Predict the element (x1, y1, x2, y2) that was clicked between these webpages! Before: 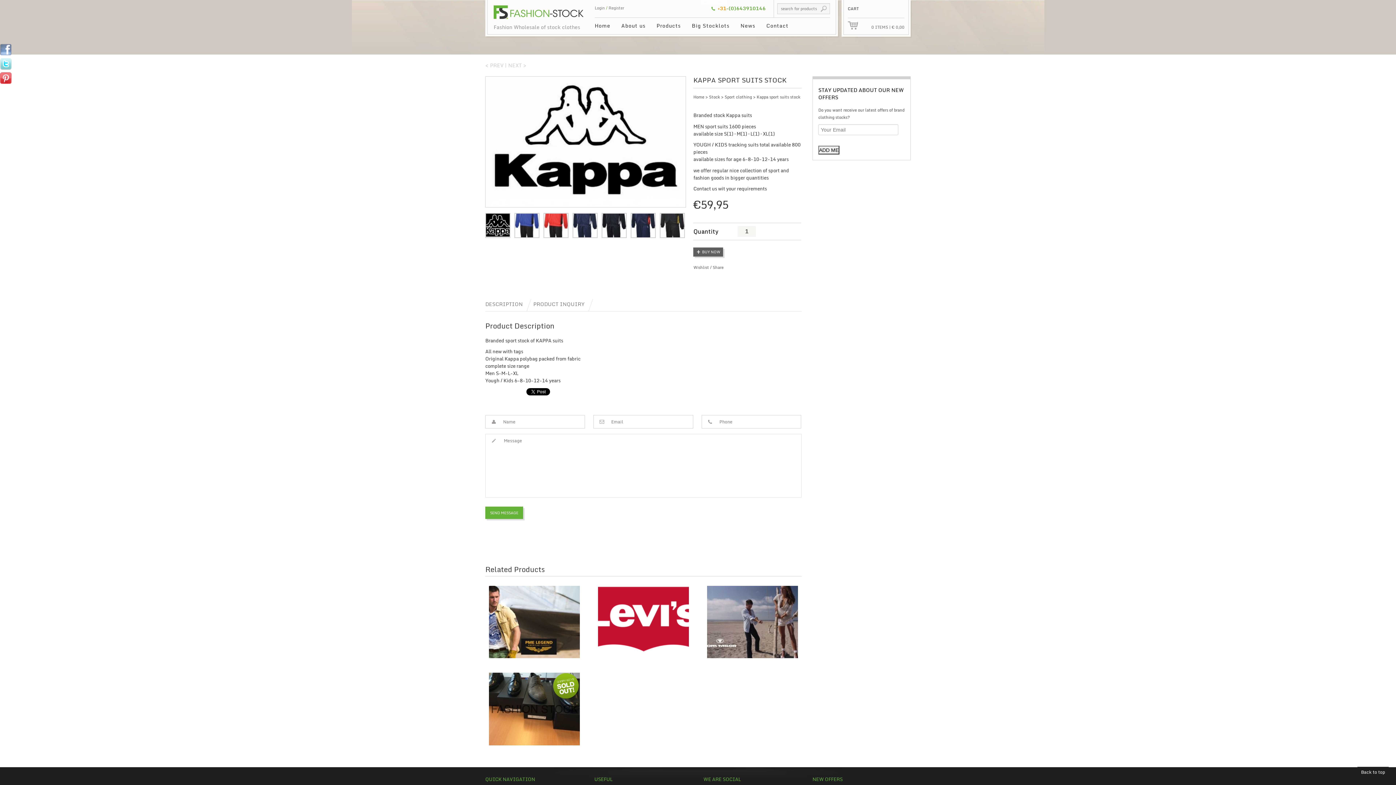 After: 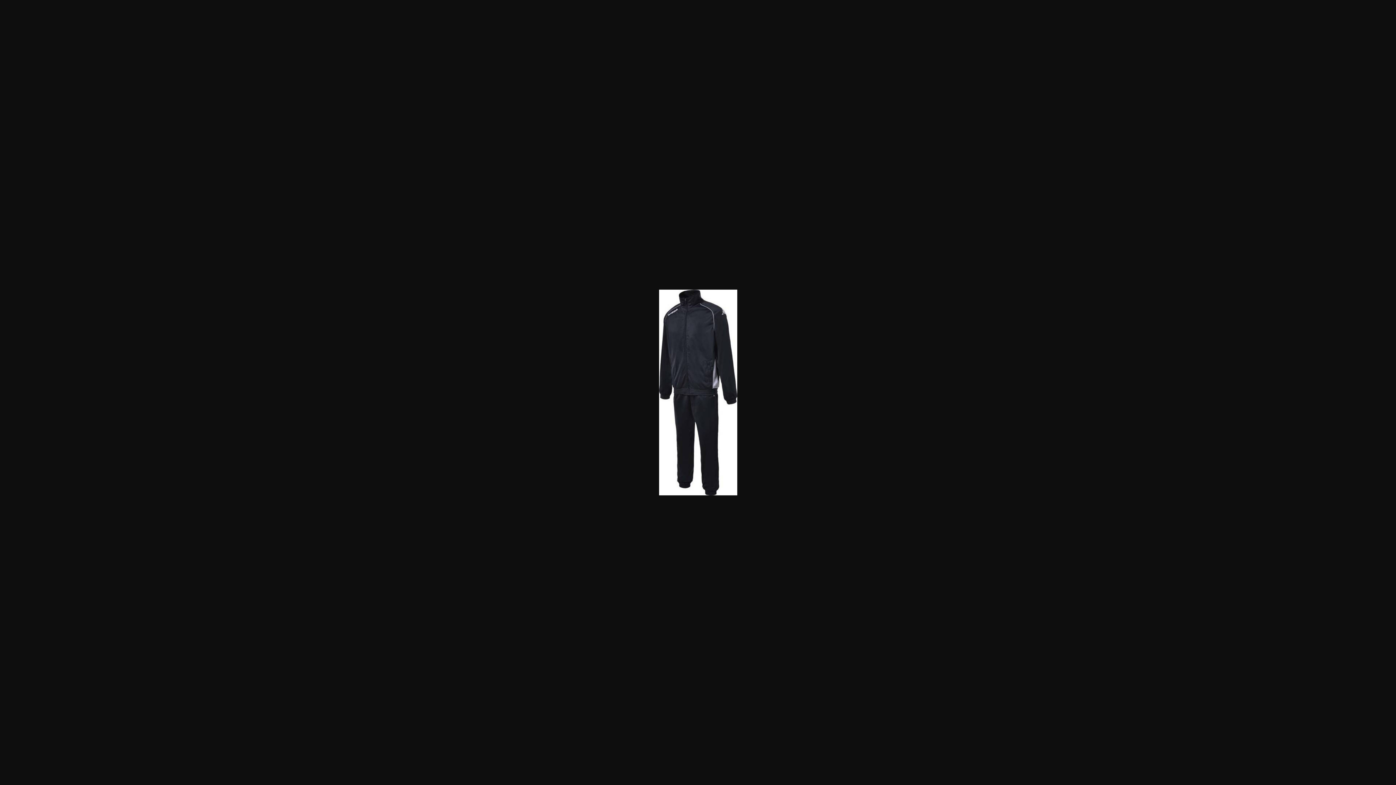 Action: bbox: (601, 213, 626, 238)